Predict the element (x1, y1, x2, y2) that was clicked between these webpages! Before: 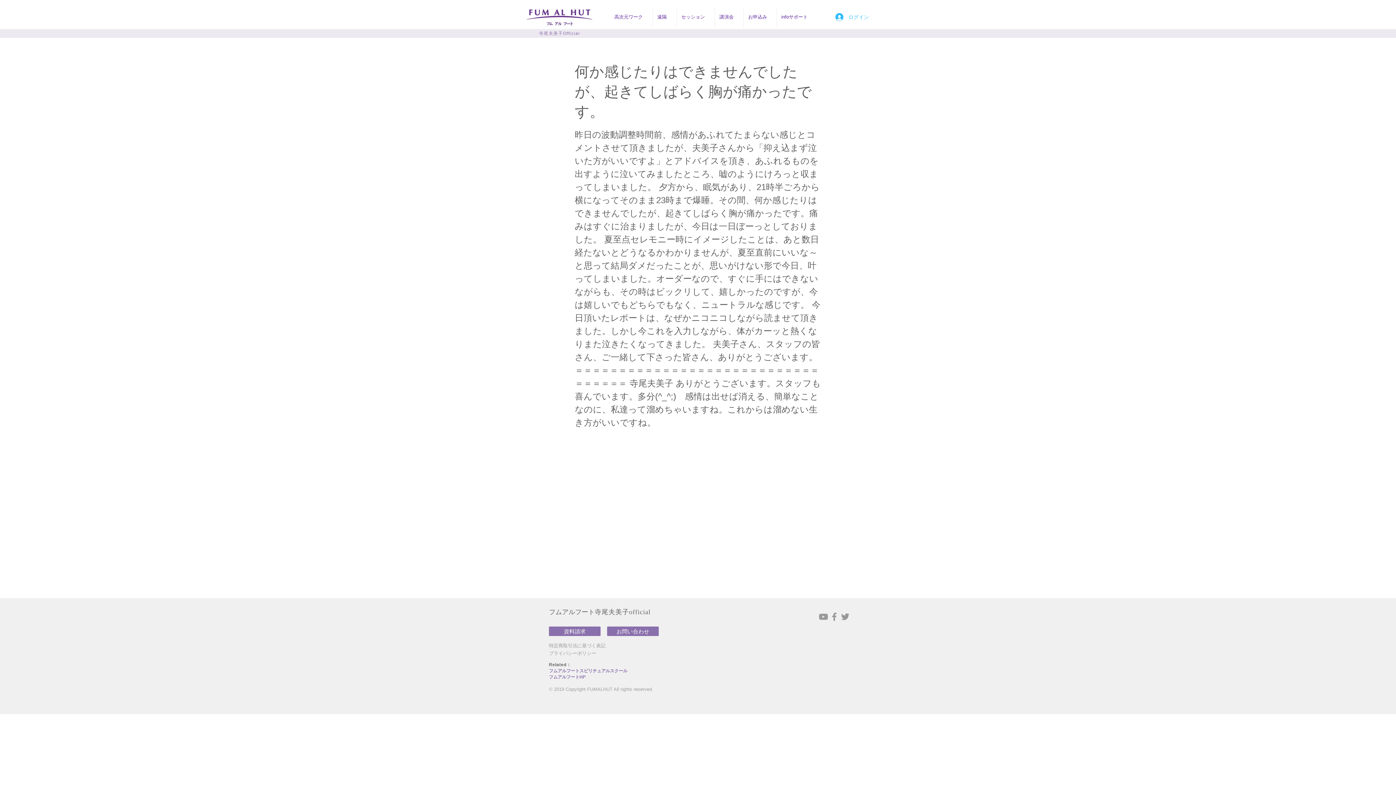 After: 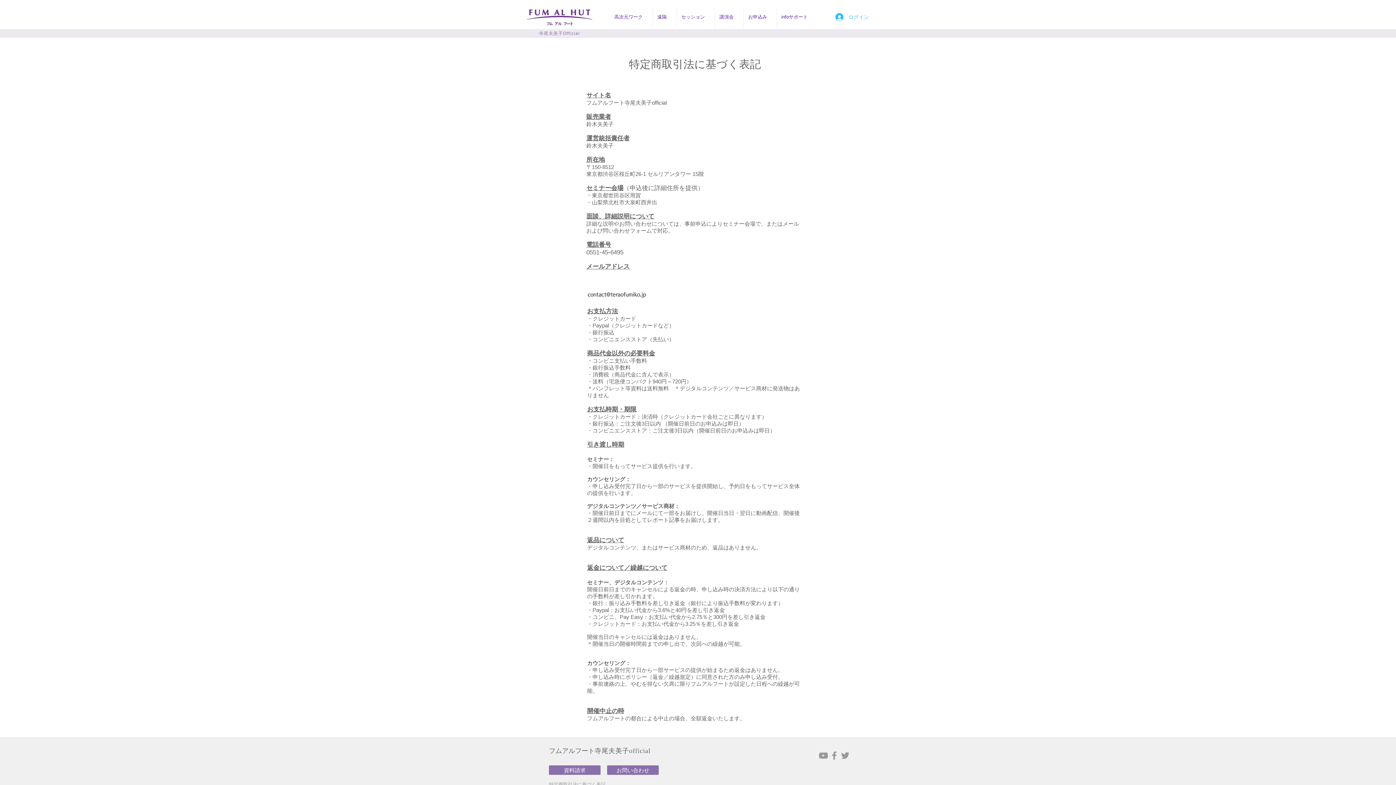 Action: label: 特定商取引法に基づく表記 bbox: (549, 643, 605, 648)